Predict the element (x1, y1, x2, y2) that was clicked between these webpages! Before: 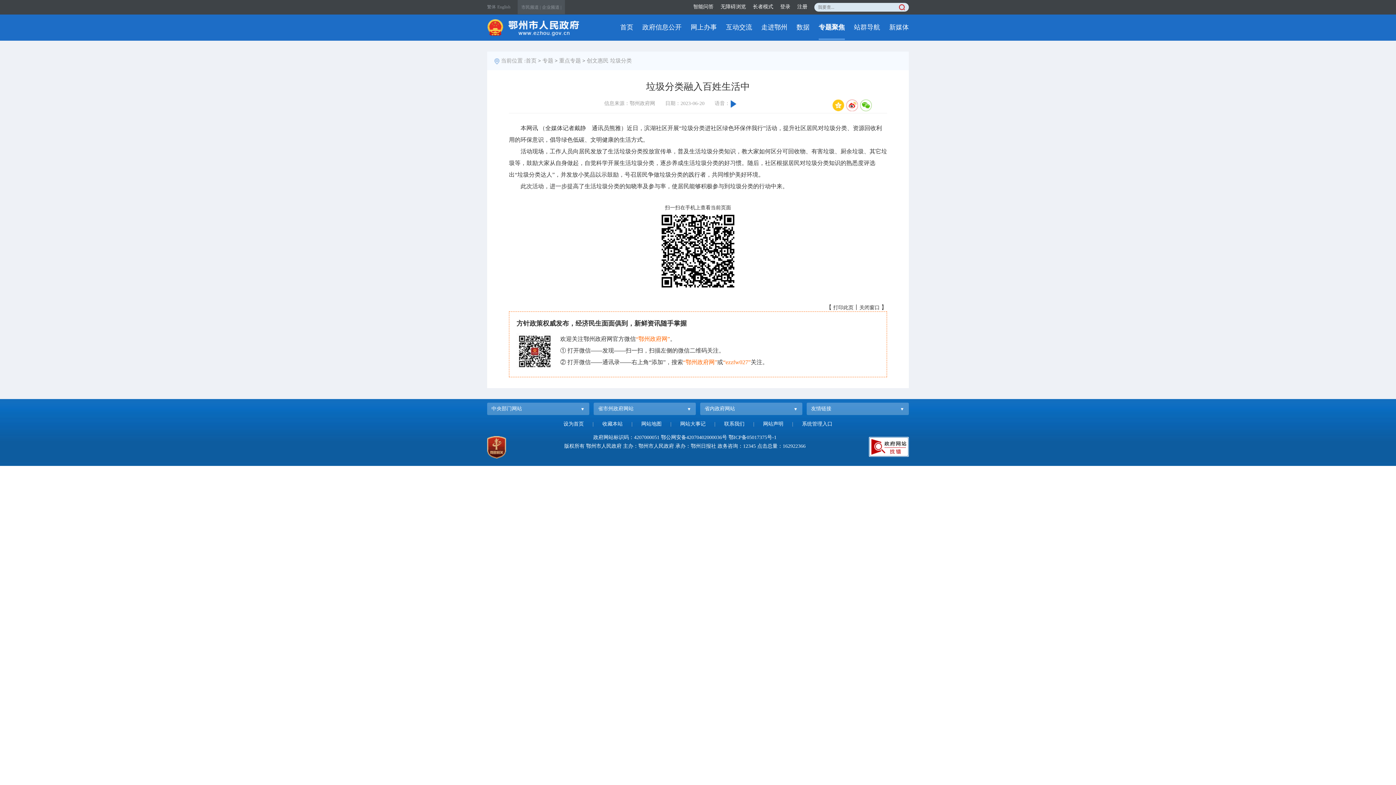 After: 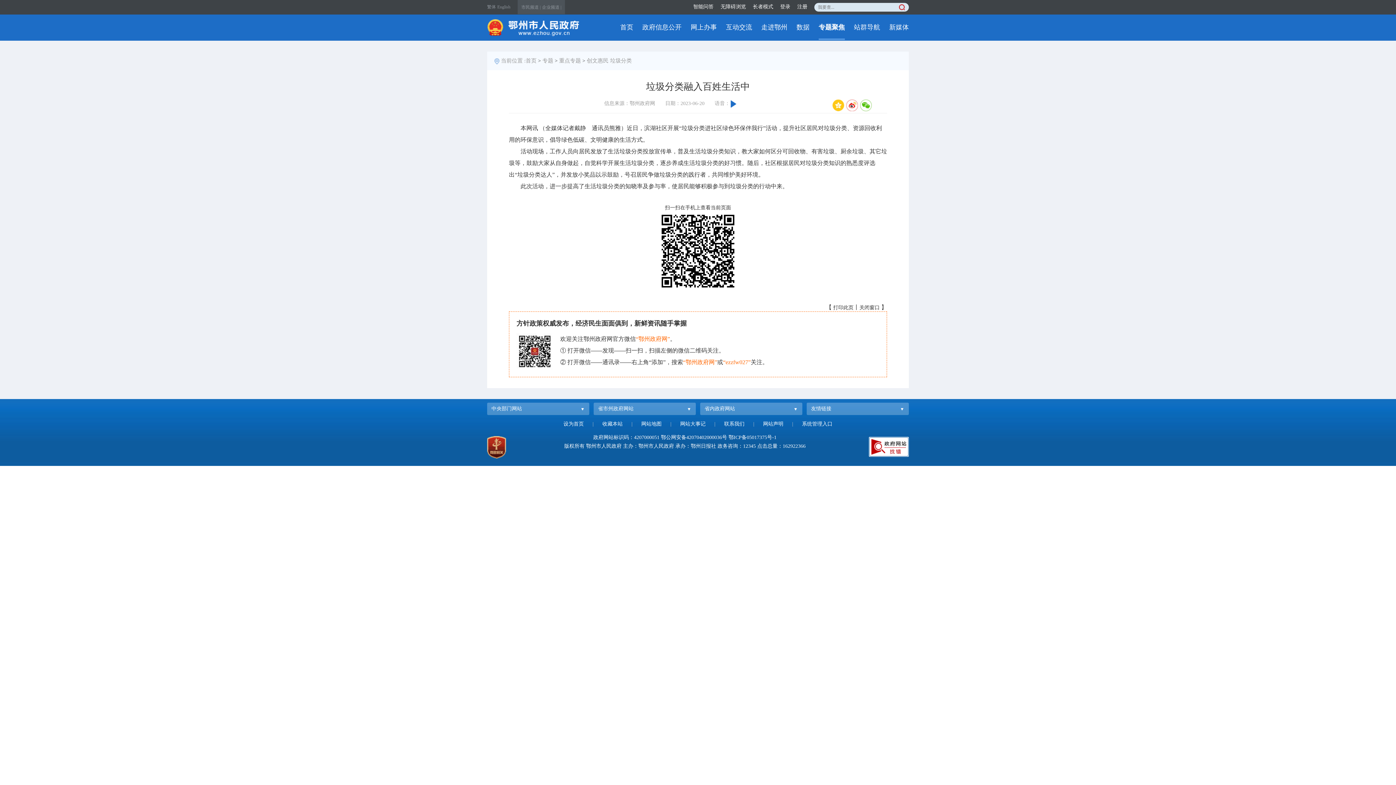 Action: label: 专题聚焦 bbox: (818, 23, 845, 40)